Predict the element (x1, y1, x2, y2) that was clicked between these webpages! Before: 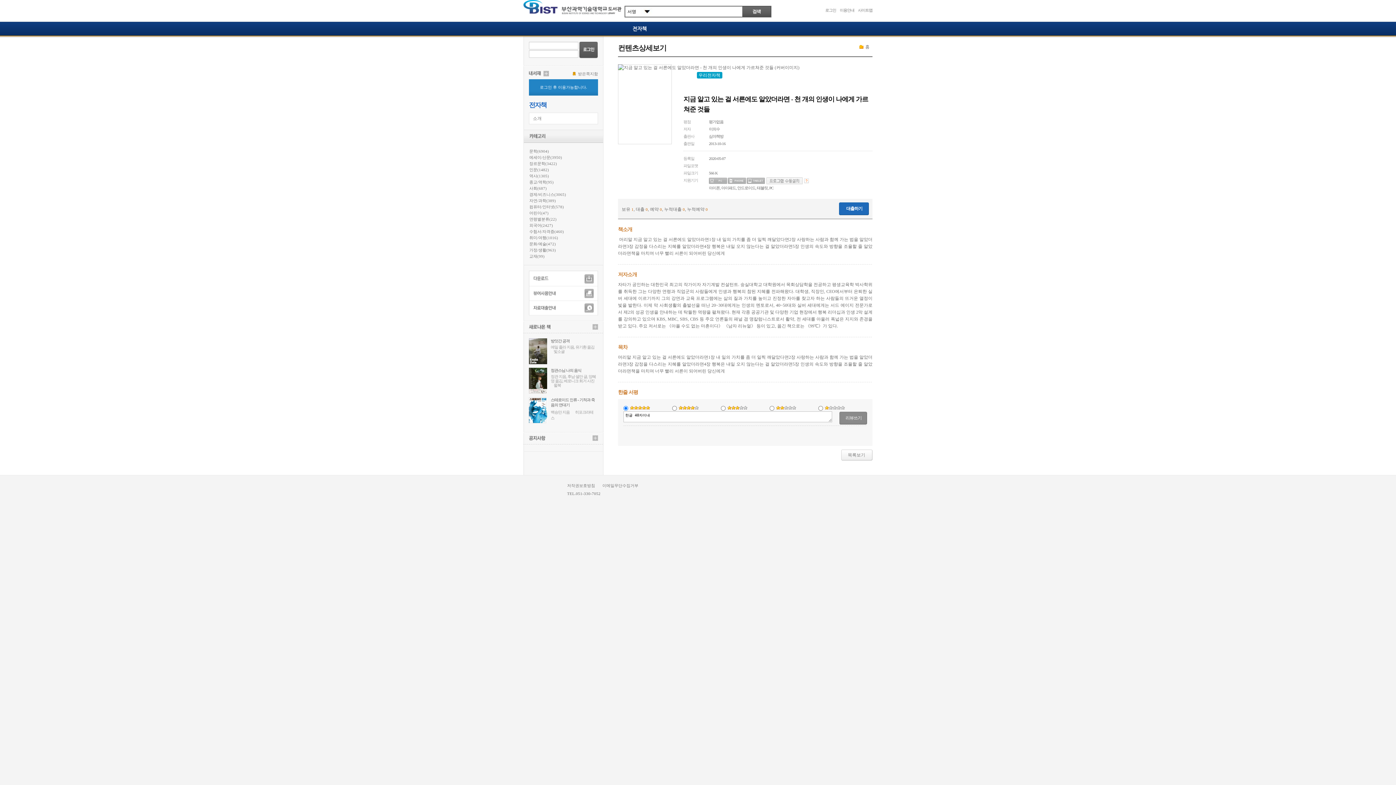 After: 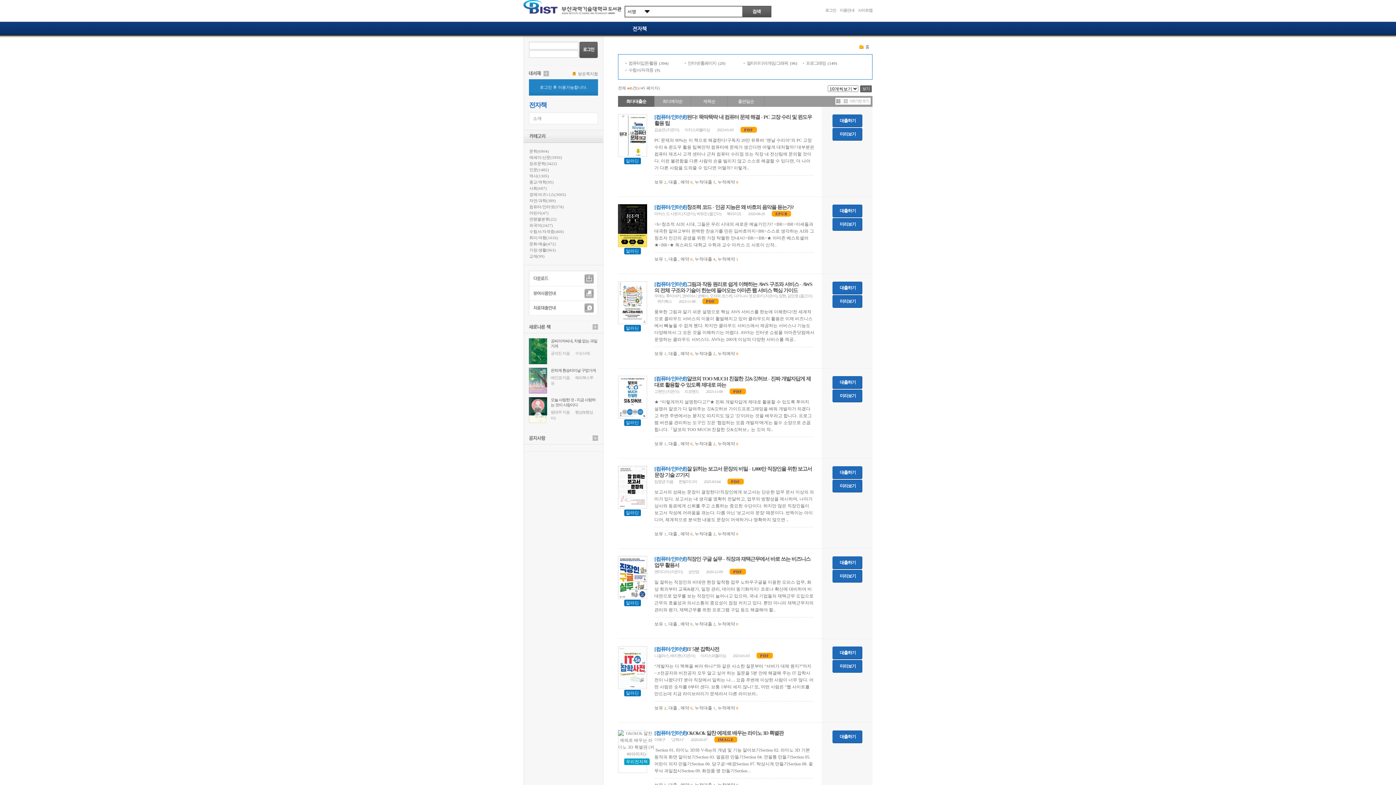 Action: label: 컴퓨터/인터넷(578) bbox: (529, 204, 564, 209)